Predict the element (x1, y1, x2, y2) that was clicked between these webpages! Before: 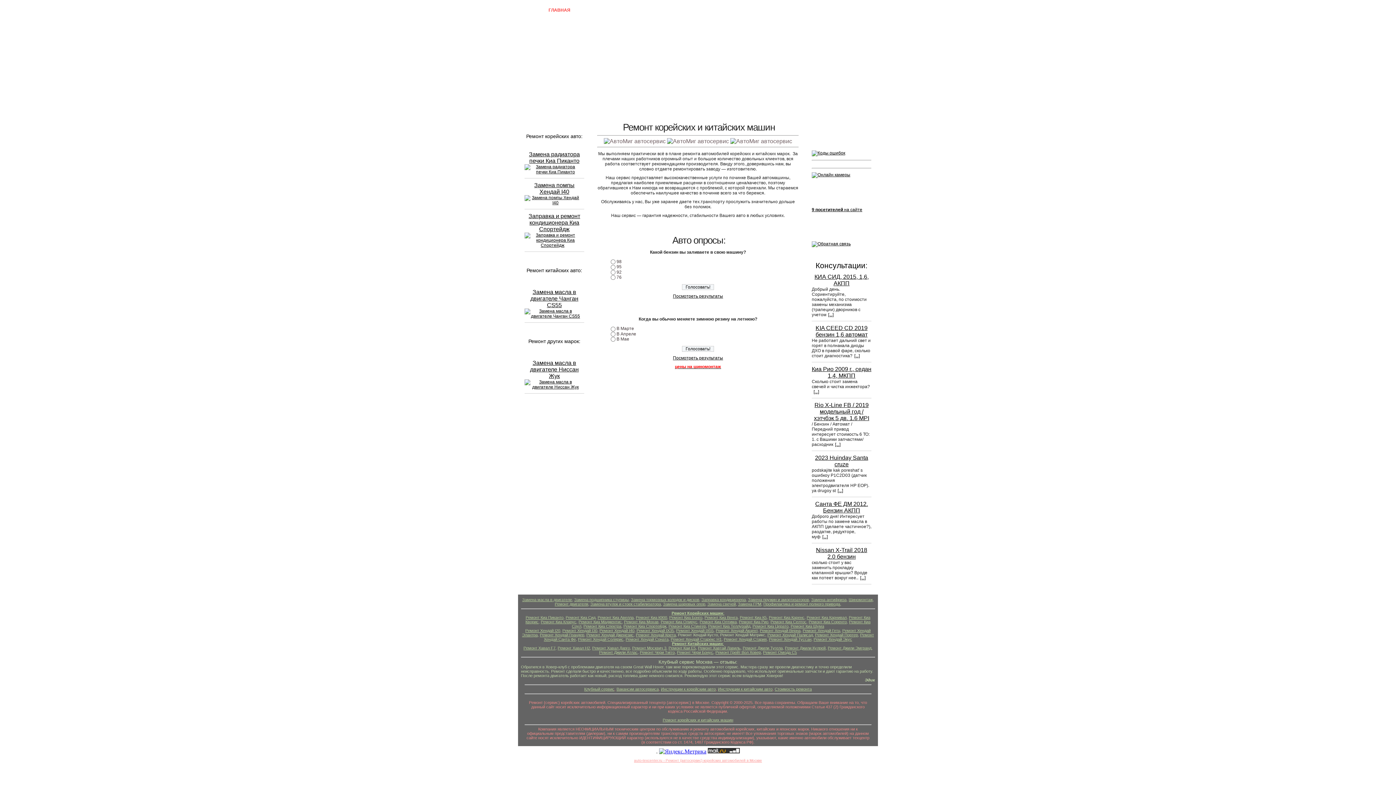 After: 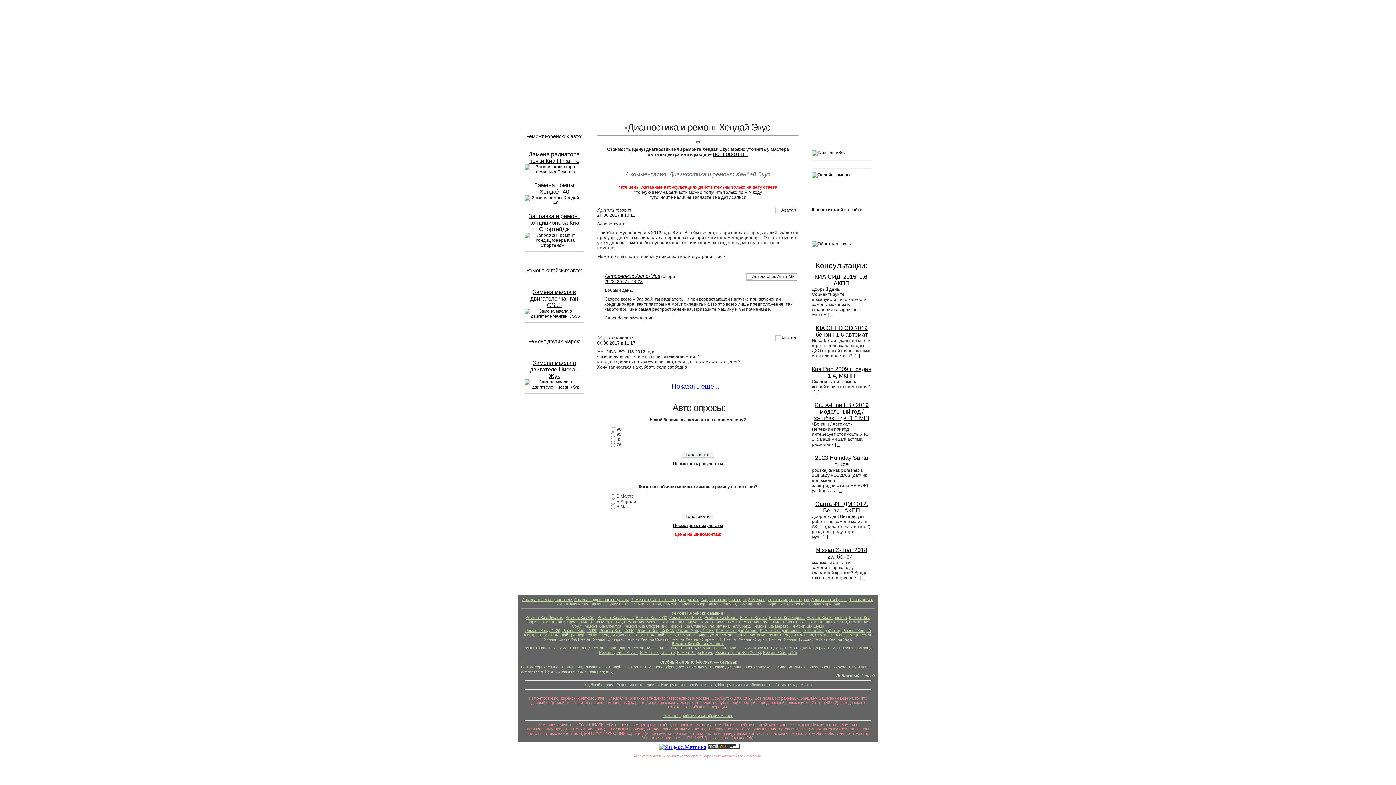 Action: bbox: (813, 637, 852, 641) label: Ремонт Хендай Экус